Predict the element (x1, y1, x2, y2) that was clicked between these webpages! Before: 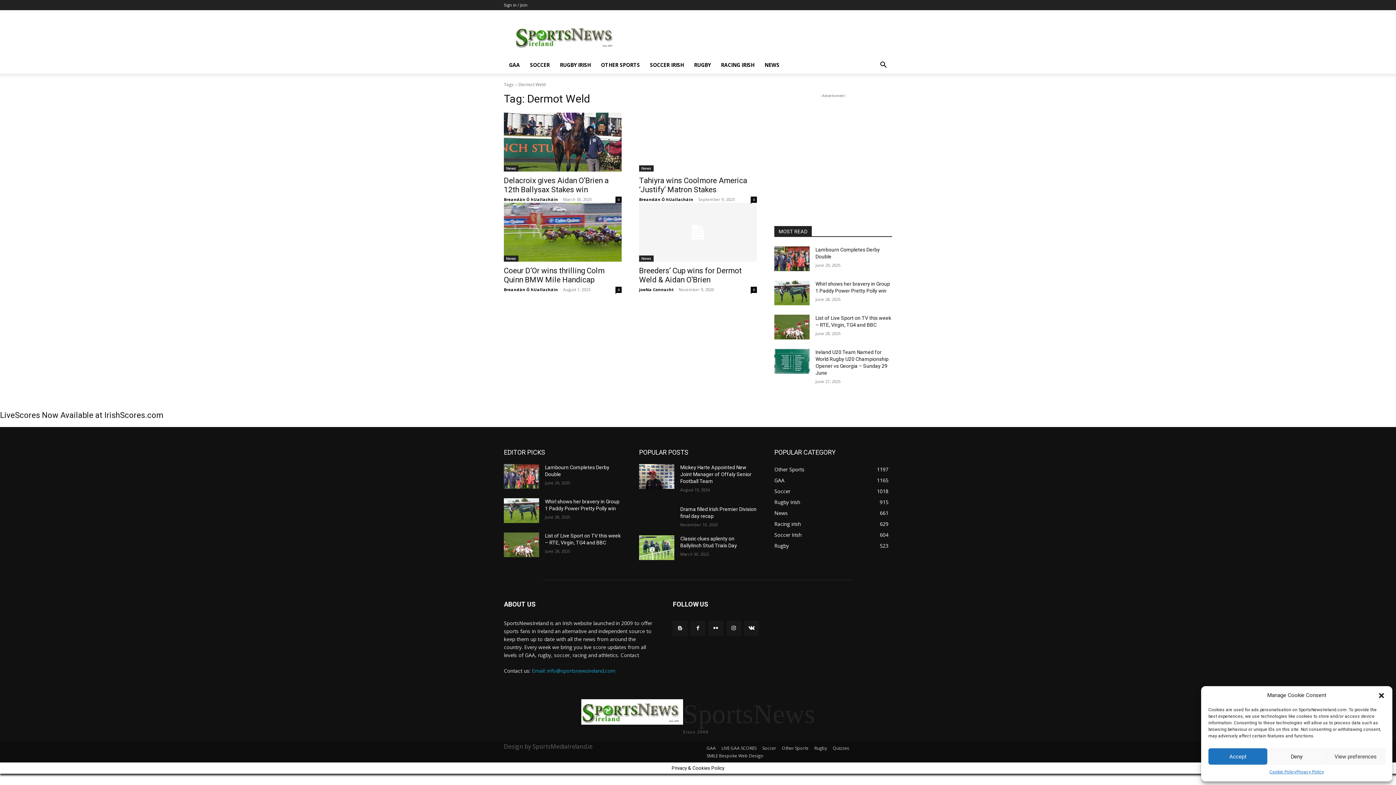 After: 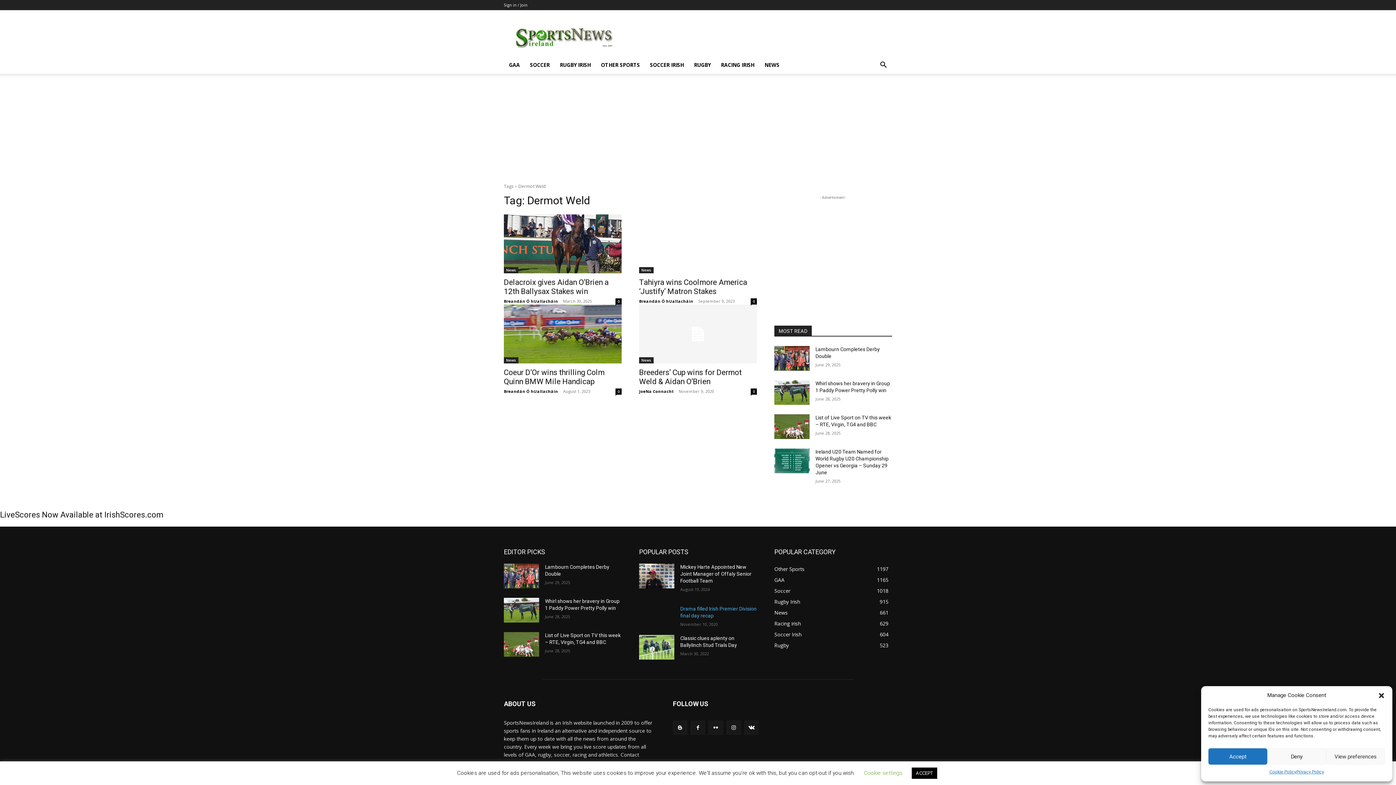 Action: bbox: (744, 621, 758, 635)